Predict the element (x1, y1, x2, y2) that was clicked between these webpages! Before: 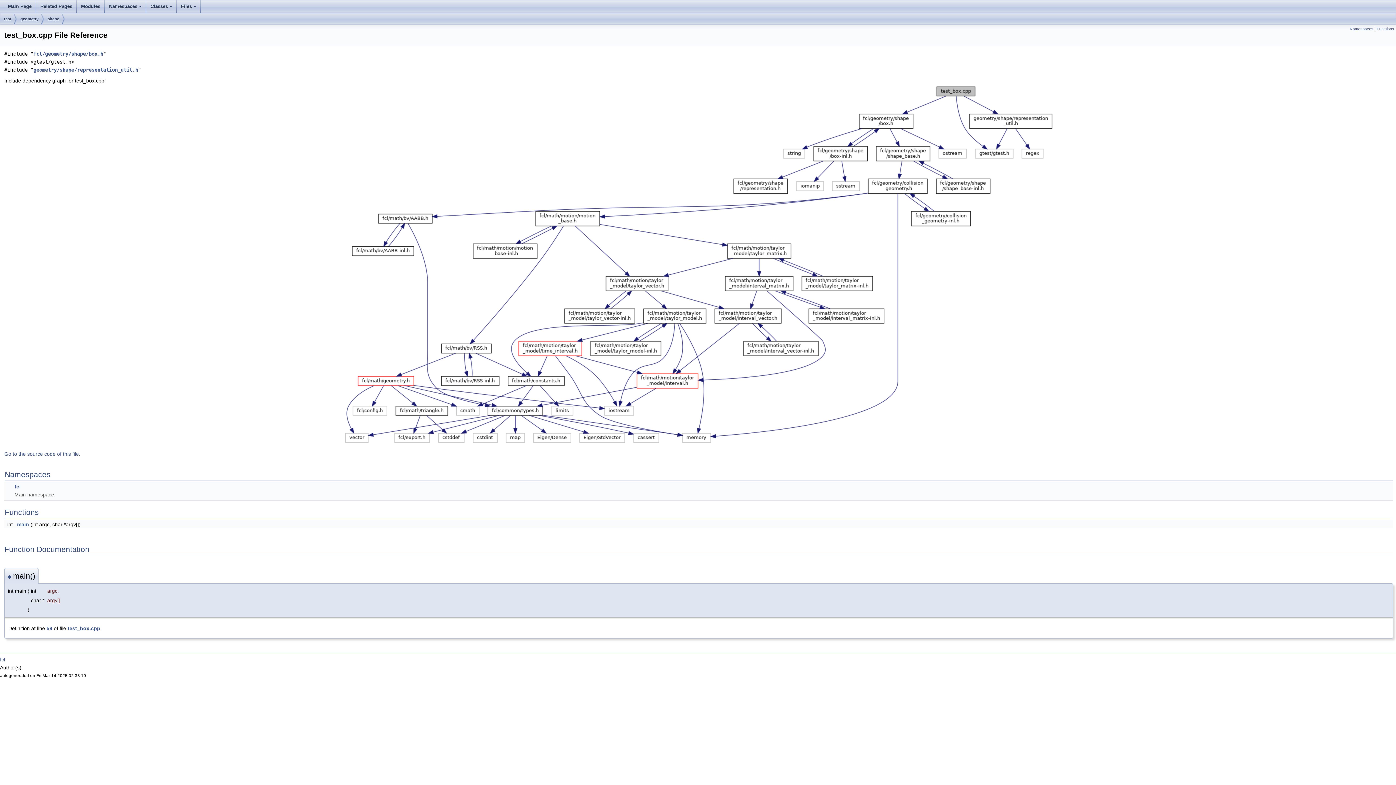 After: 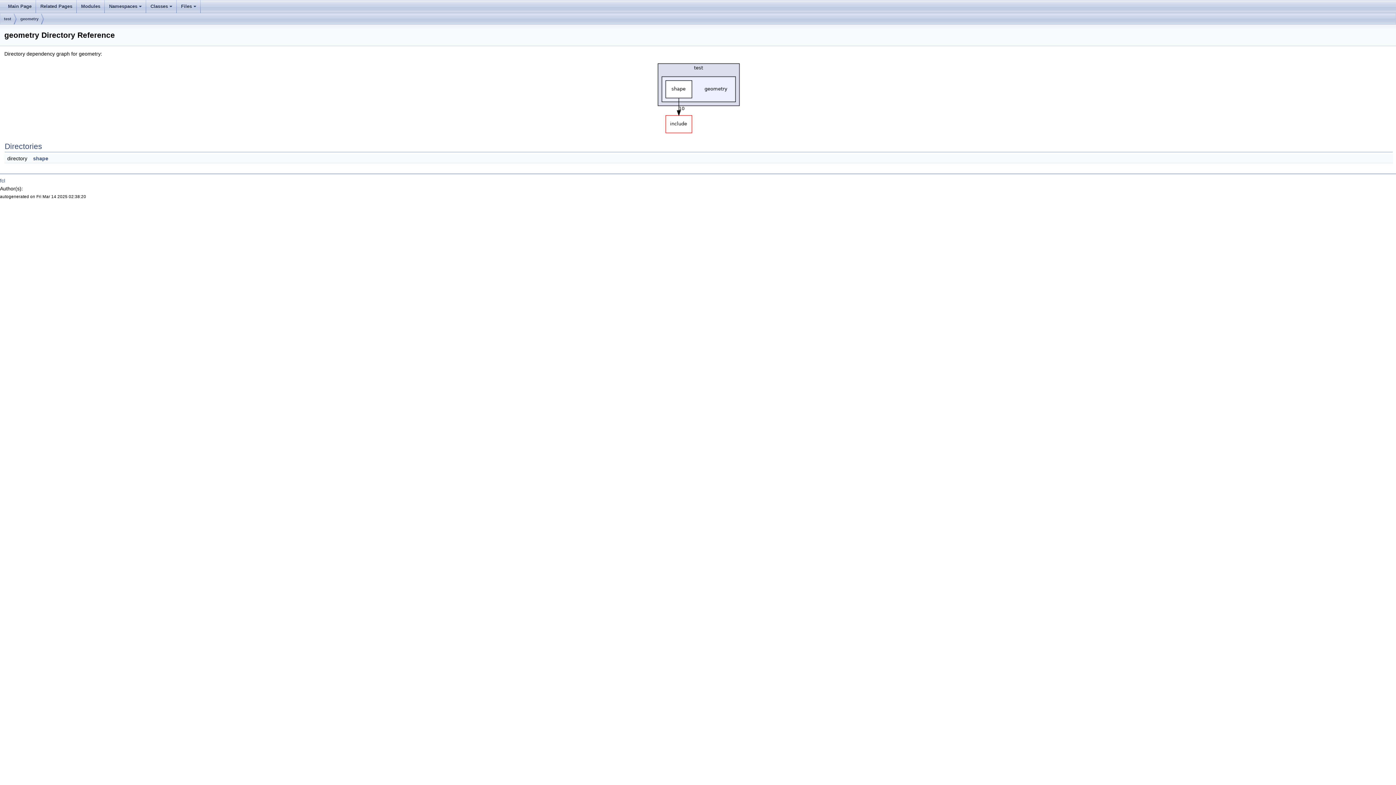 Action: label: geometry bbox: (20, 13, 38, 25)